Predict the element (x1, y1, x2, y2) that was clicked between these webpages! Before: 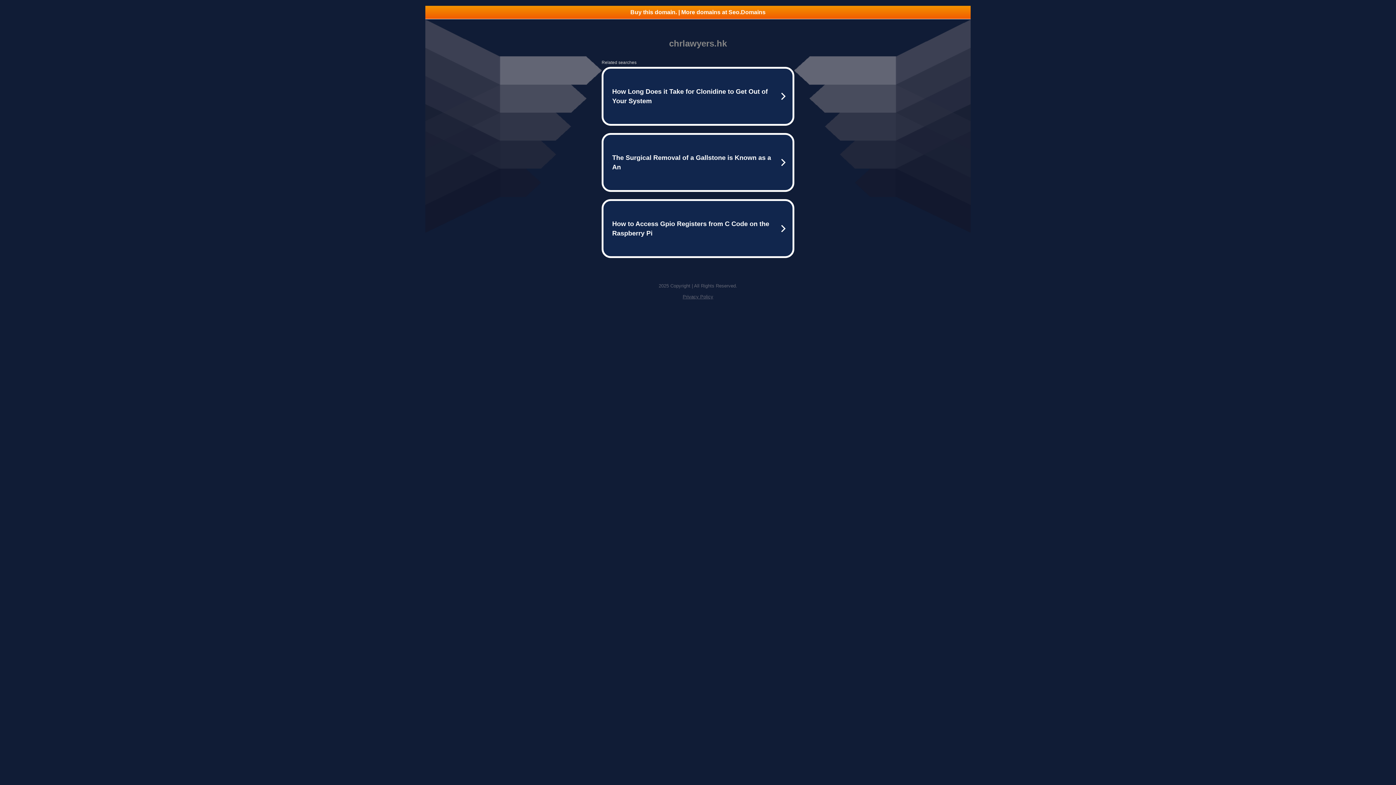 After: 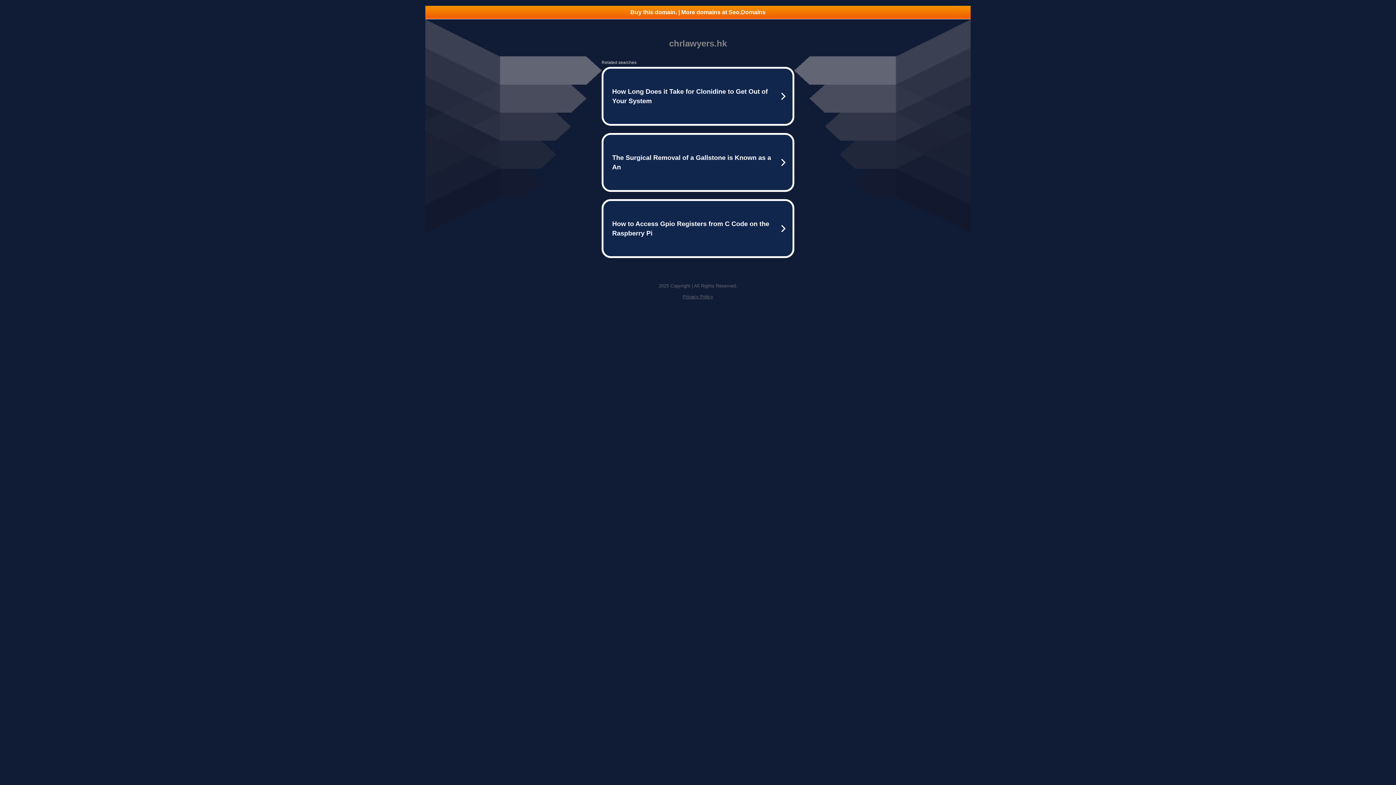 Action: bbox: (682, 294, 713, 299) label: Privacy Policy